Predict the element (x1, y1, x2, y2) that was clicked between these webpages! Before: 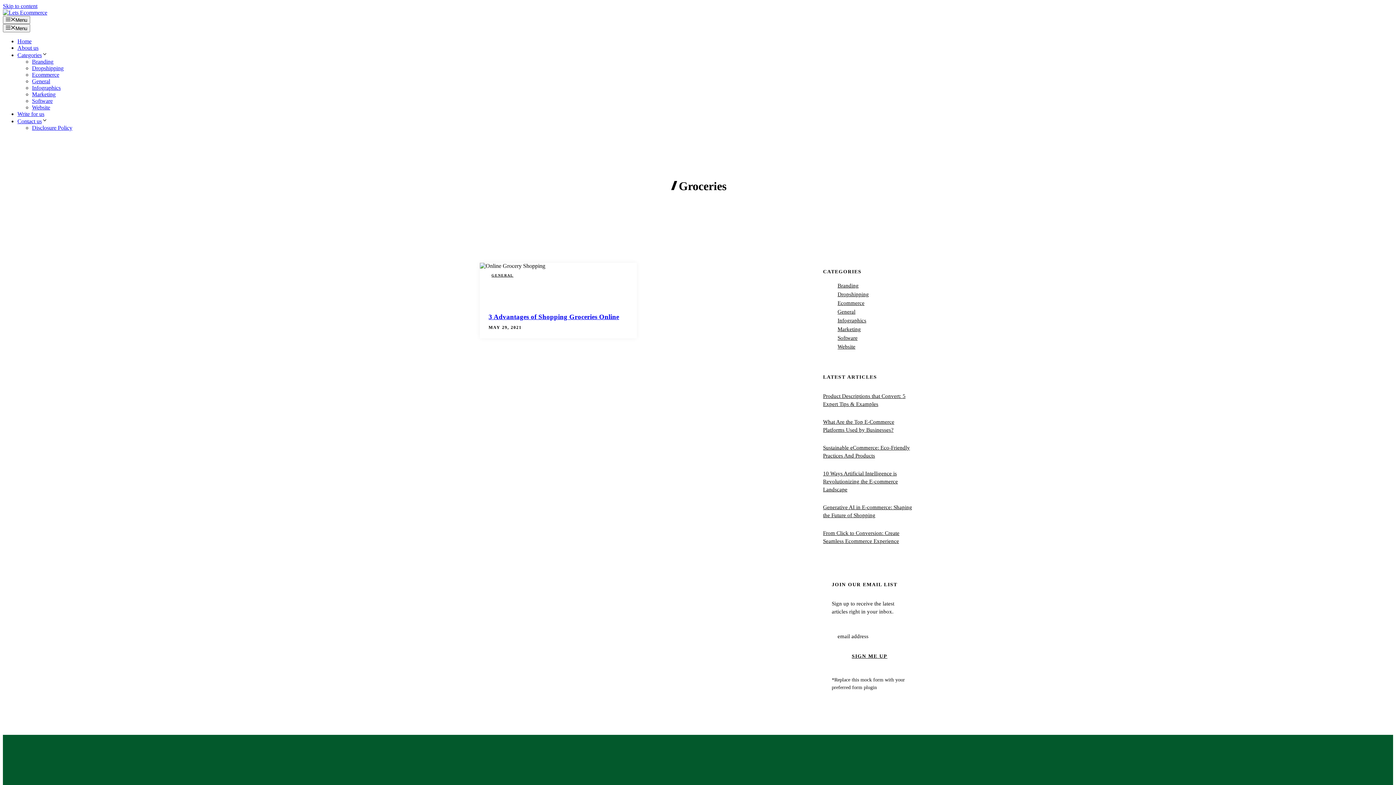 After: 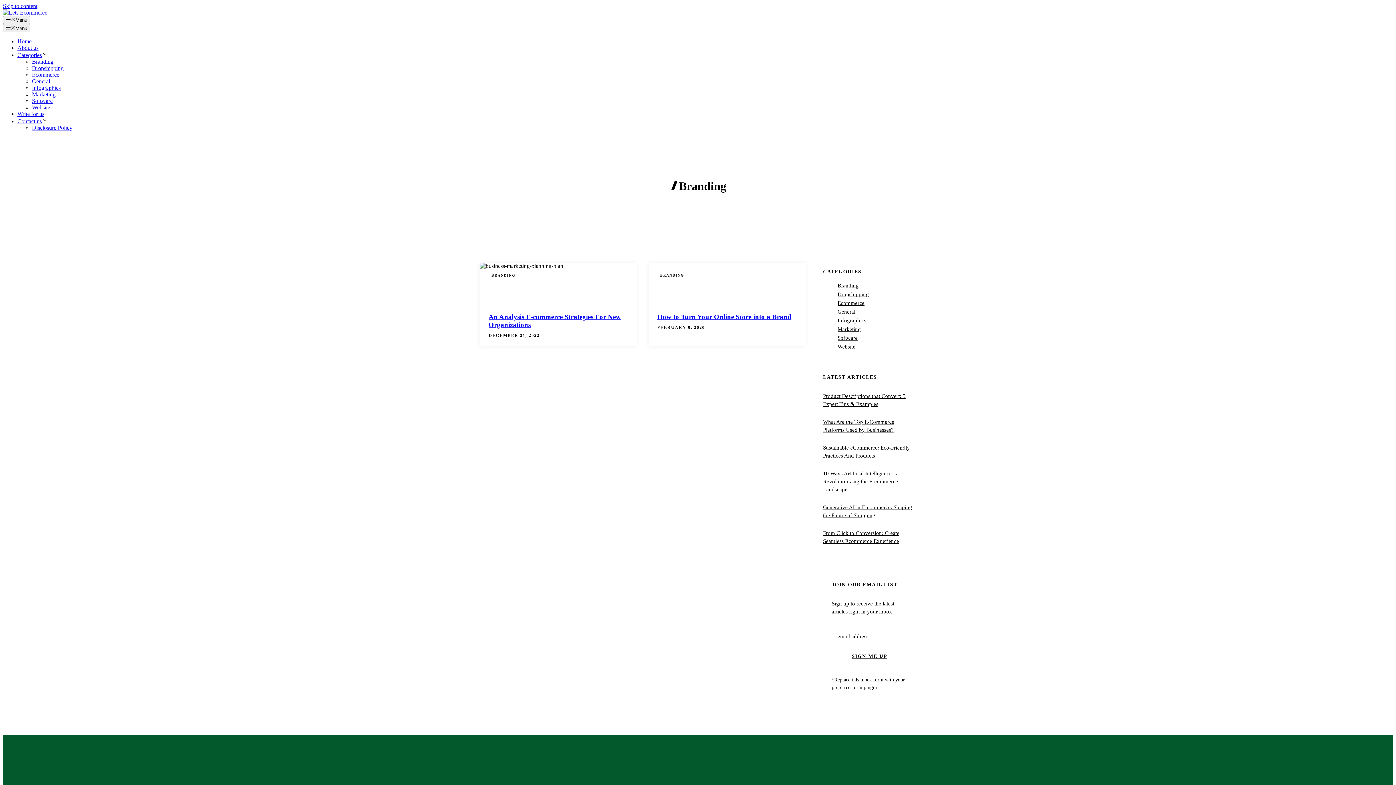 Action: label: Branding bbox: (837, 282, 858, 288)